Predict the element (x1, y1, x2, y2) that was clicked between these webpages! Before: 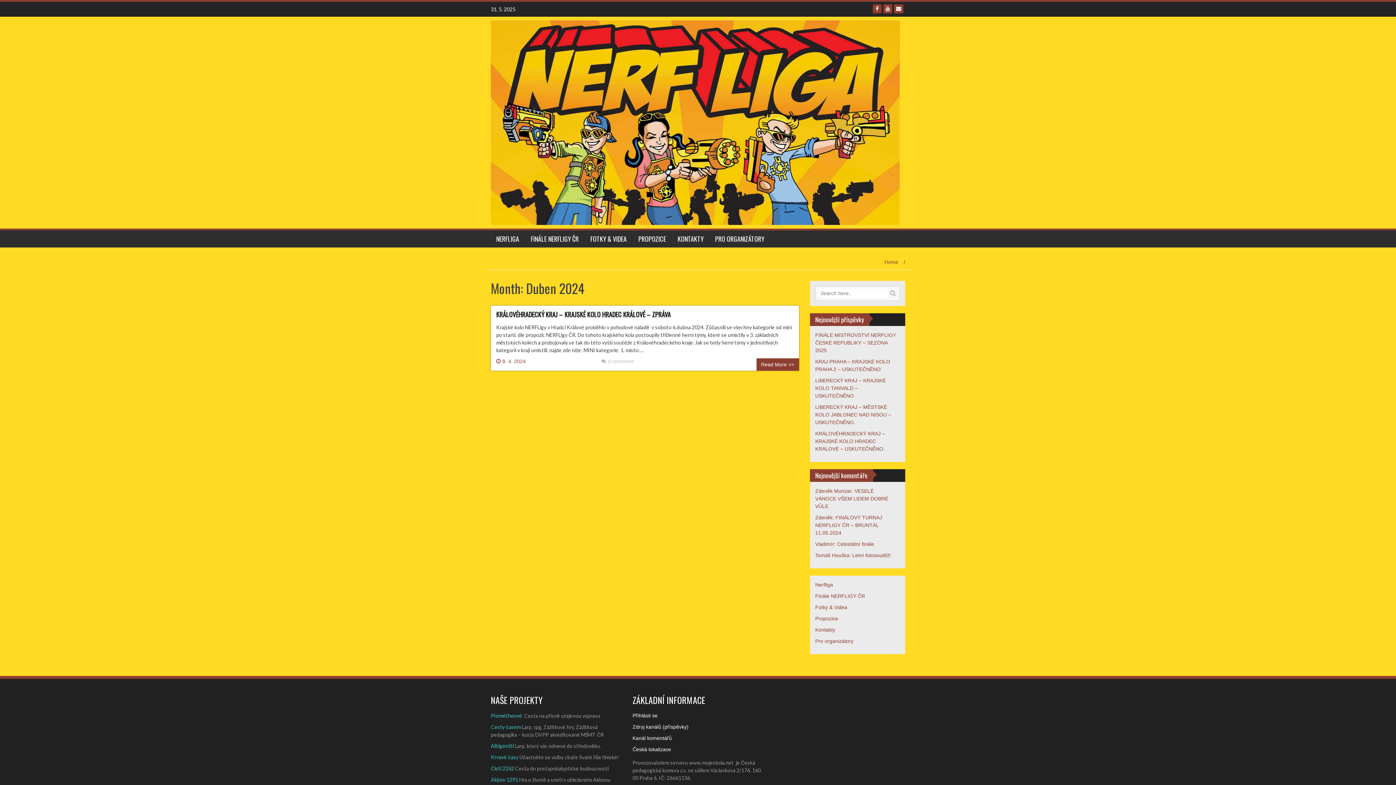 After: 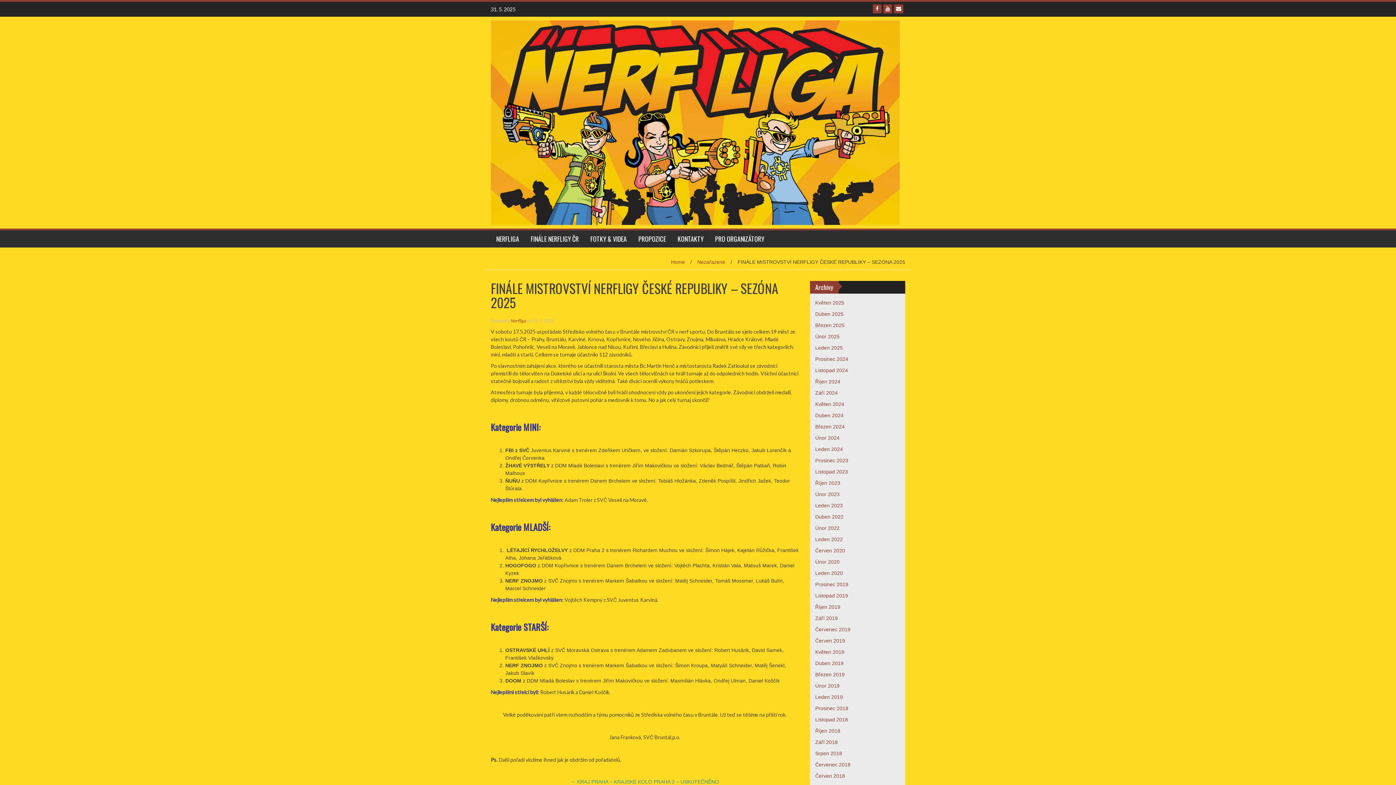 Action: label: FINÁLE MISTROVSTVÍ NERFLIGY ČESKÉ REPUBLIKY – SEZÓNA 2025 bbox: (815, 332, 896, 353)